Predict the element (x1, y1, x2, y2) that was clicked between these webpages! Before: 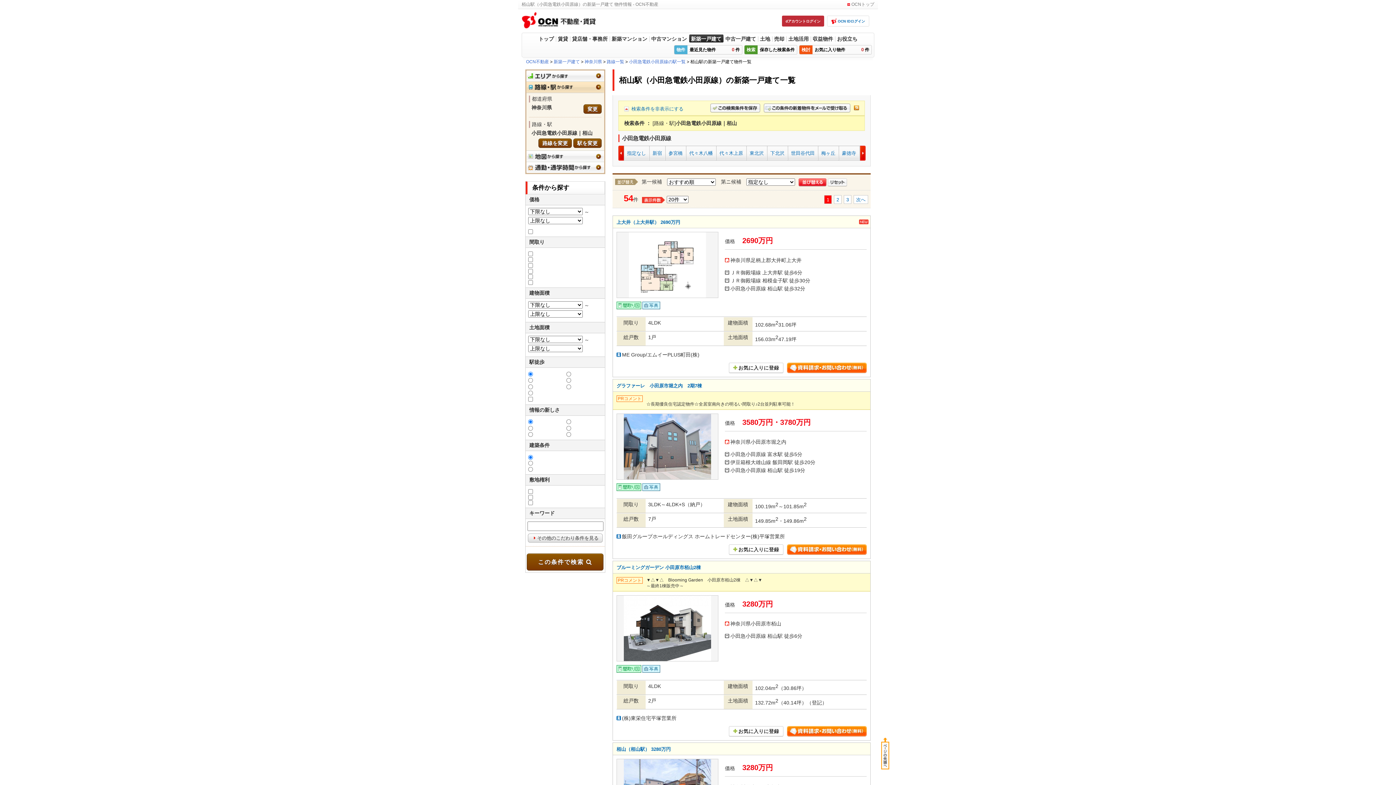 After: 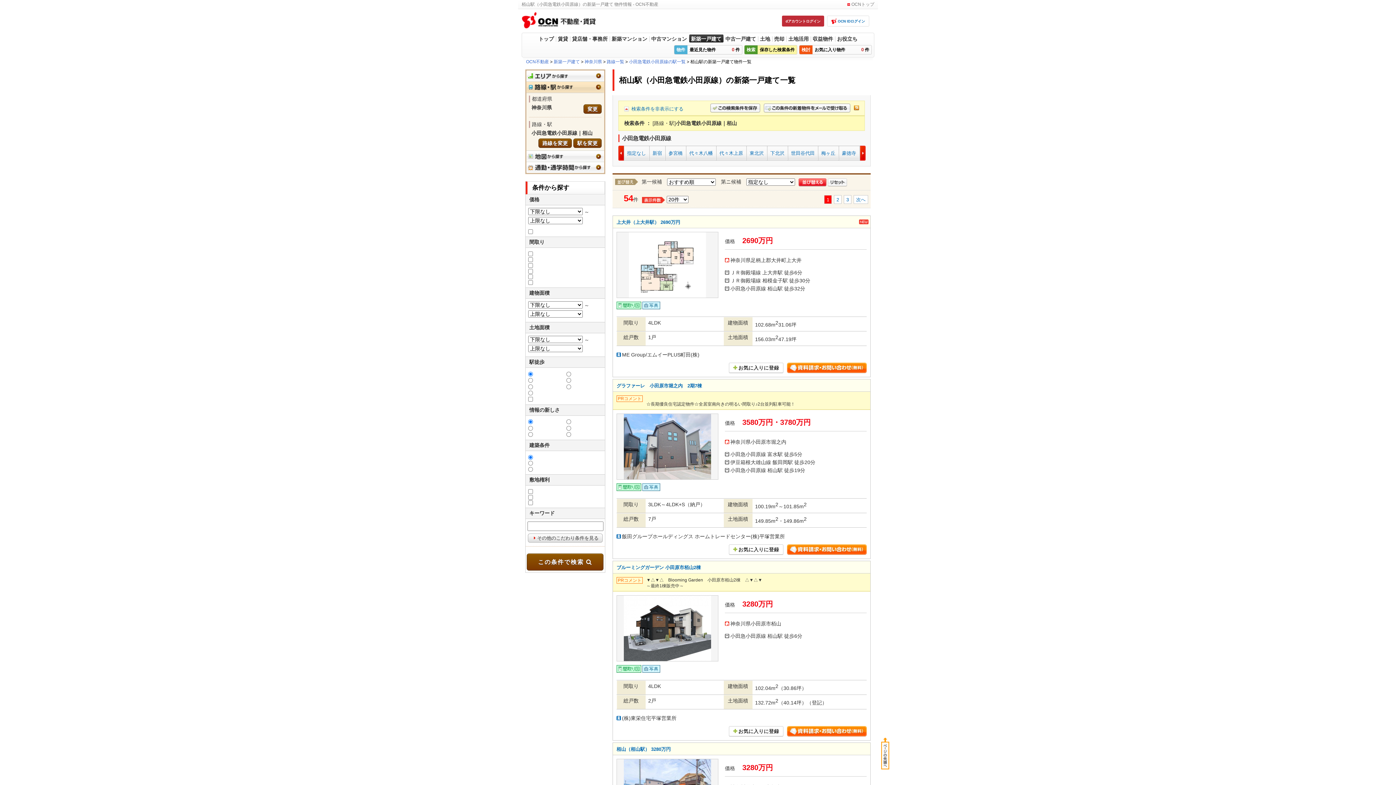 Action: bbox: (710, 104, 760, 110)